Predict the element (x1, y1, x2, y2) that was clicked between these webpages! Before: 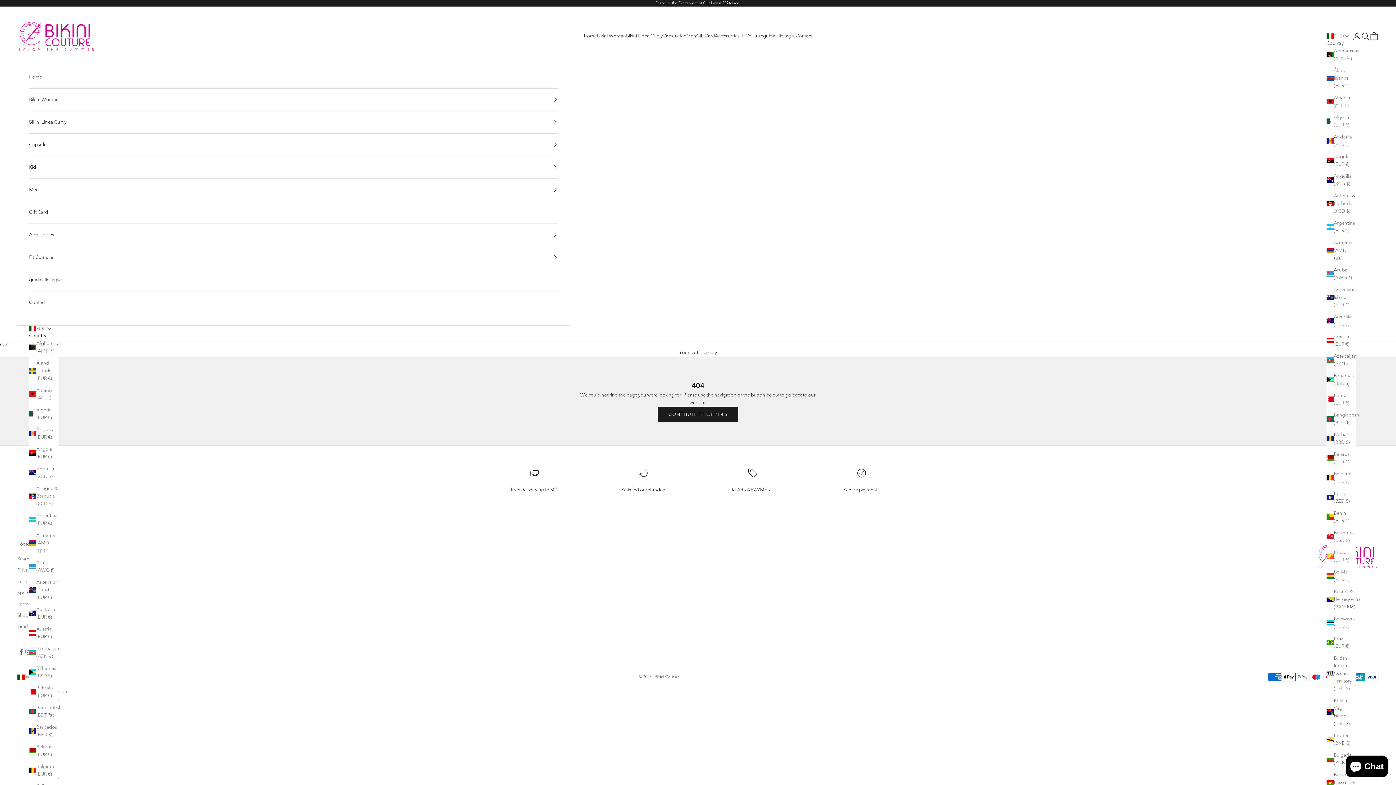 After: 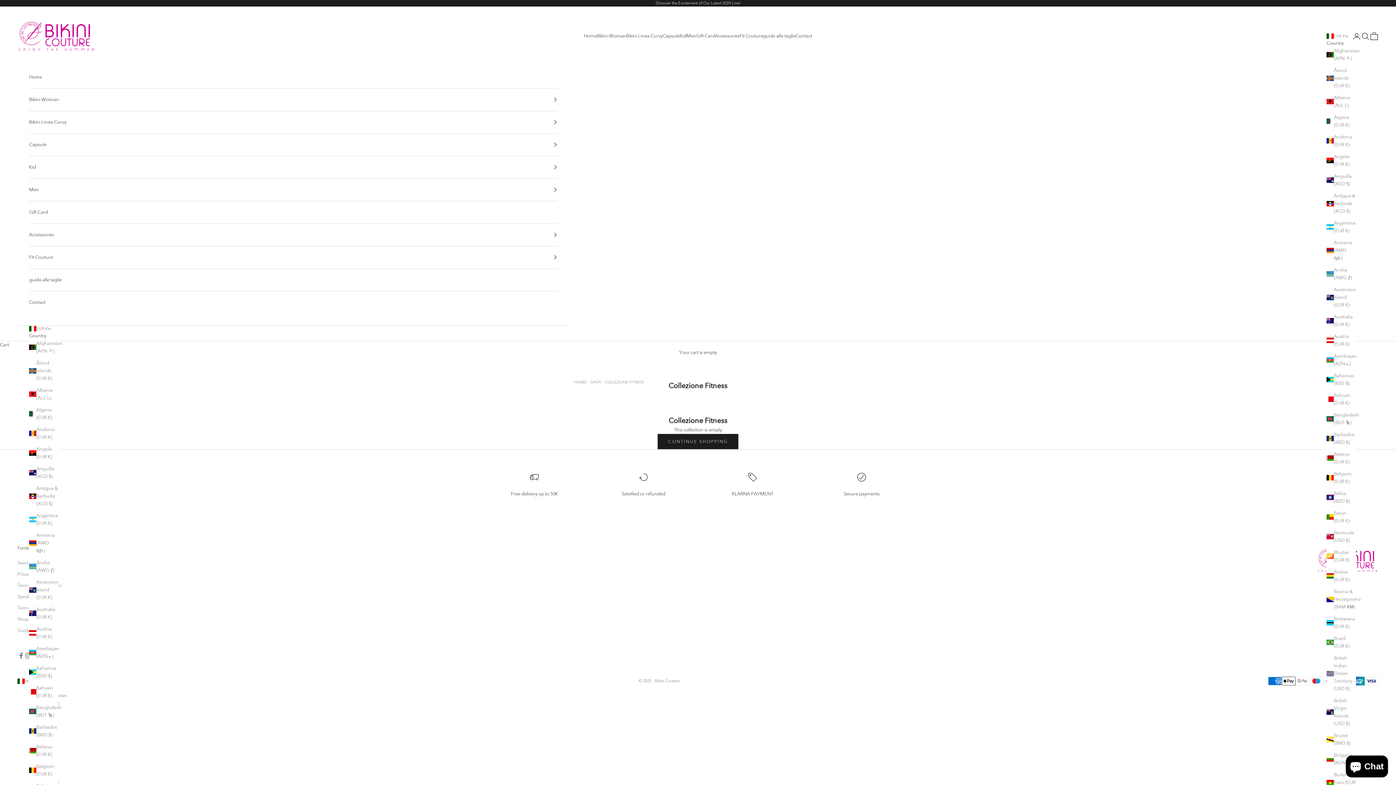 Action: bbox: (17, 612, 28, 618) label: Shop